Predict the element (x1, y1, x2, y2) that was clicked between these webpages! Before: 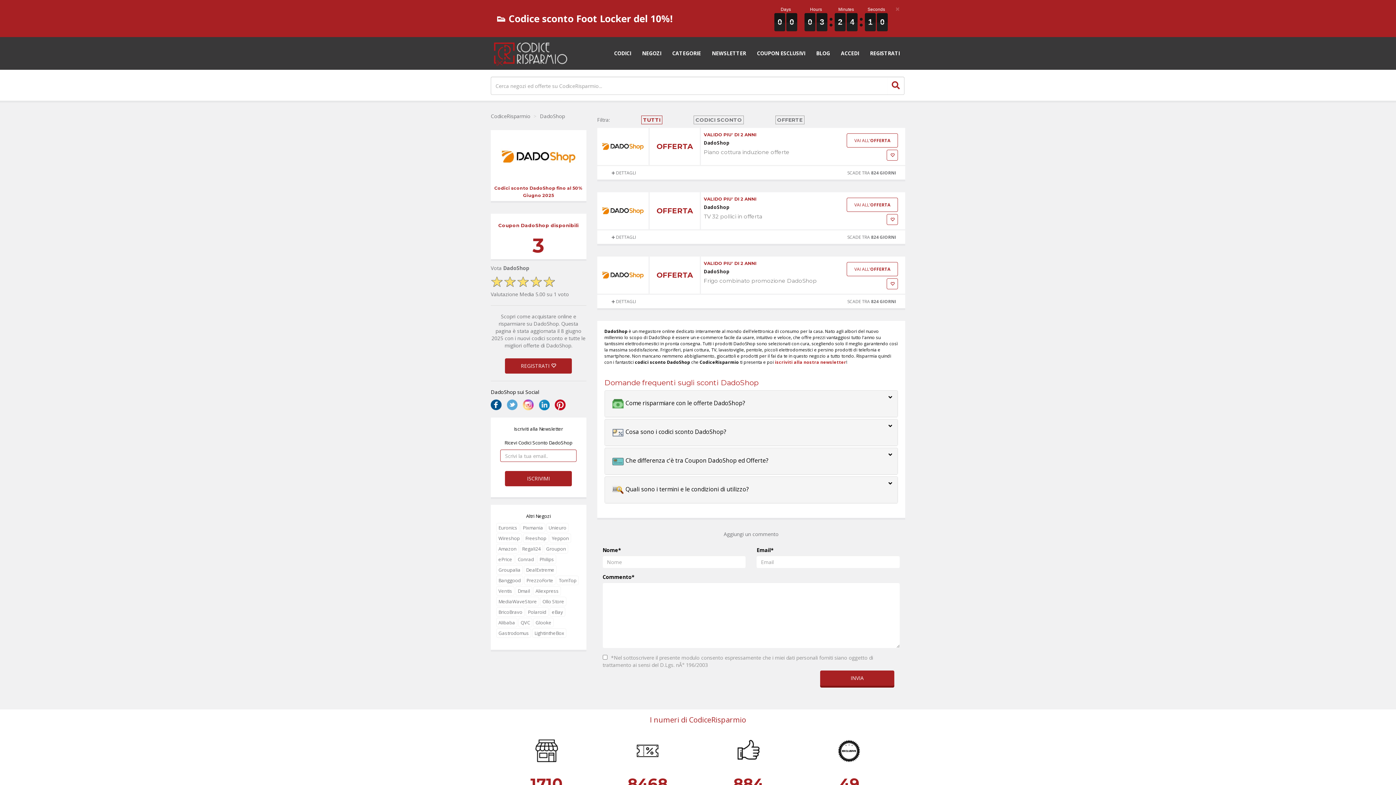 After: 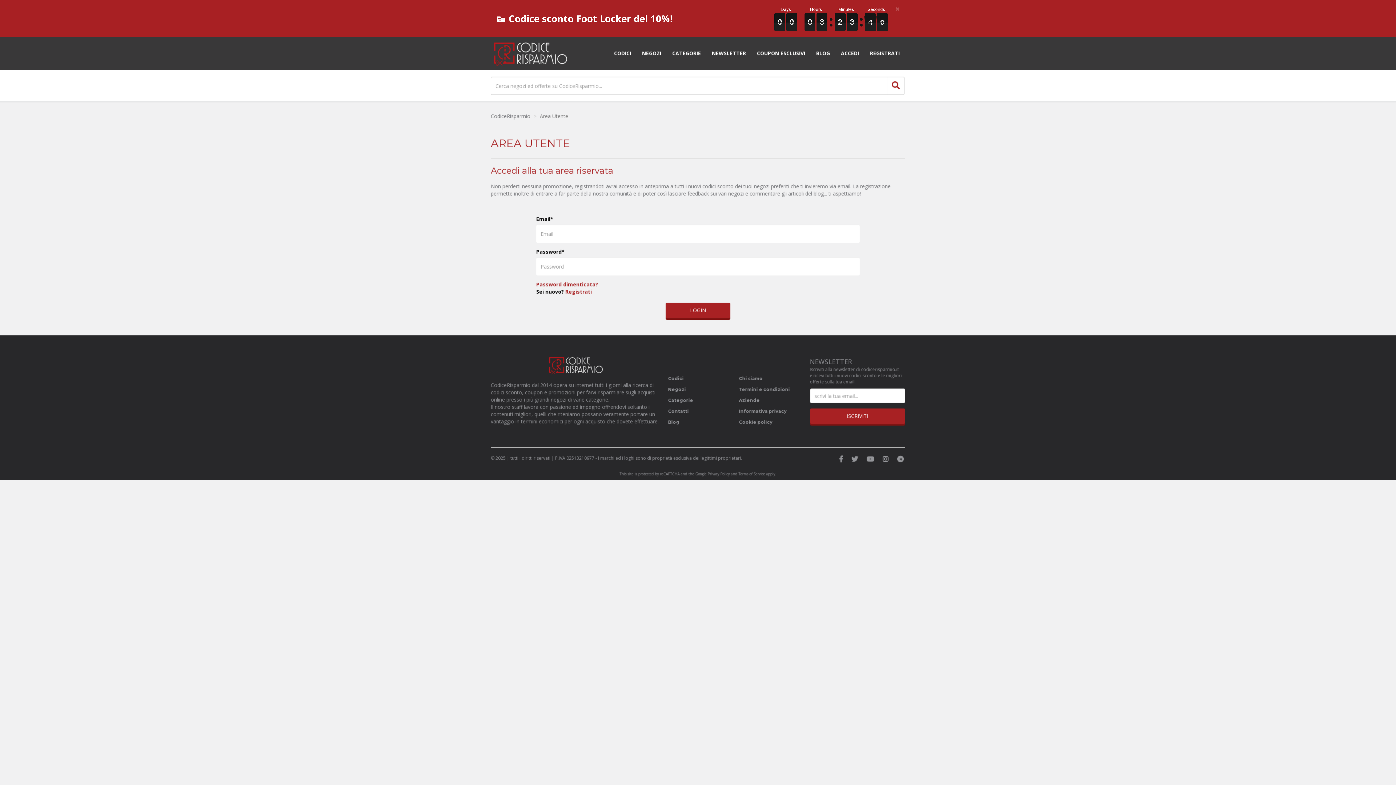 Action: bbox: (890, 152, 894, 158)